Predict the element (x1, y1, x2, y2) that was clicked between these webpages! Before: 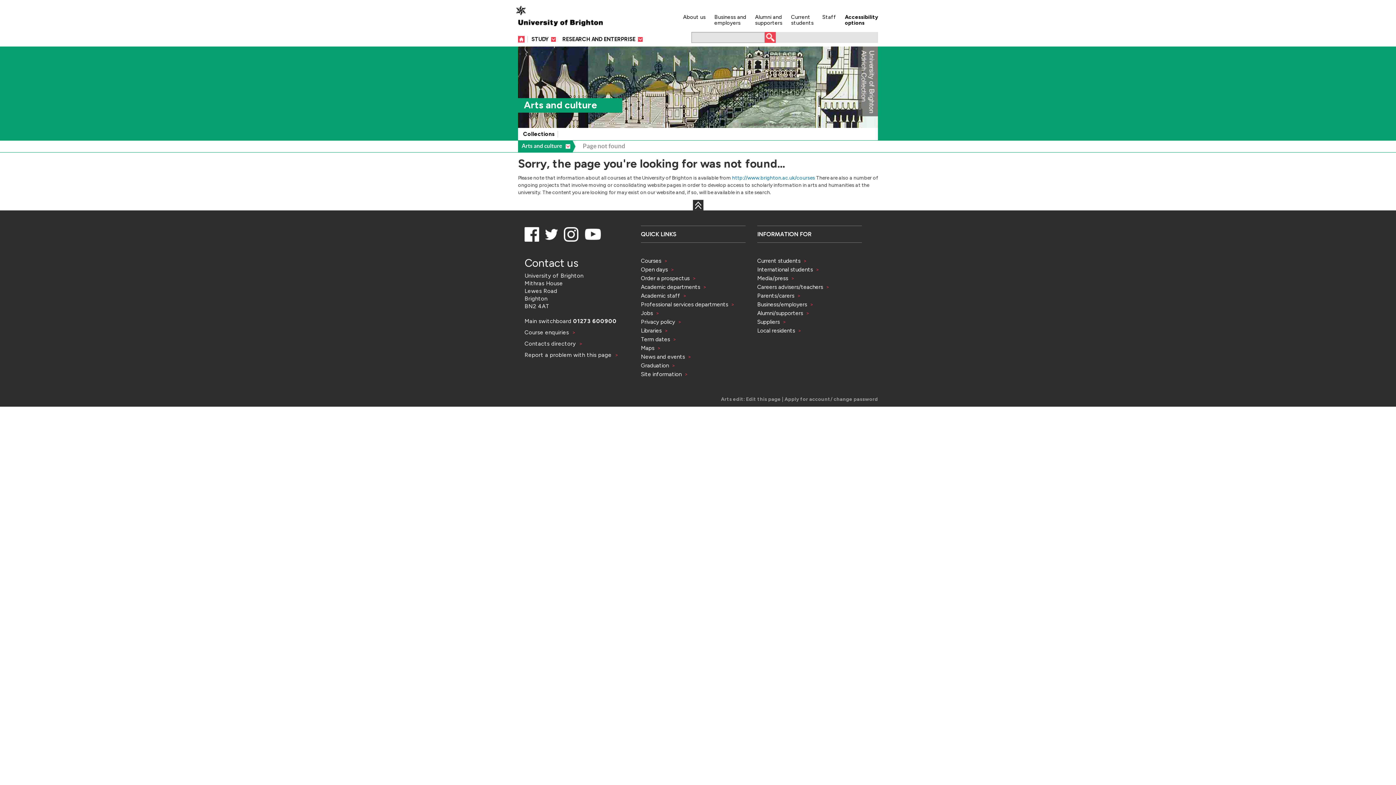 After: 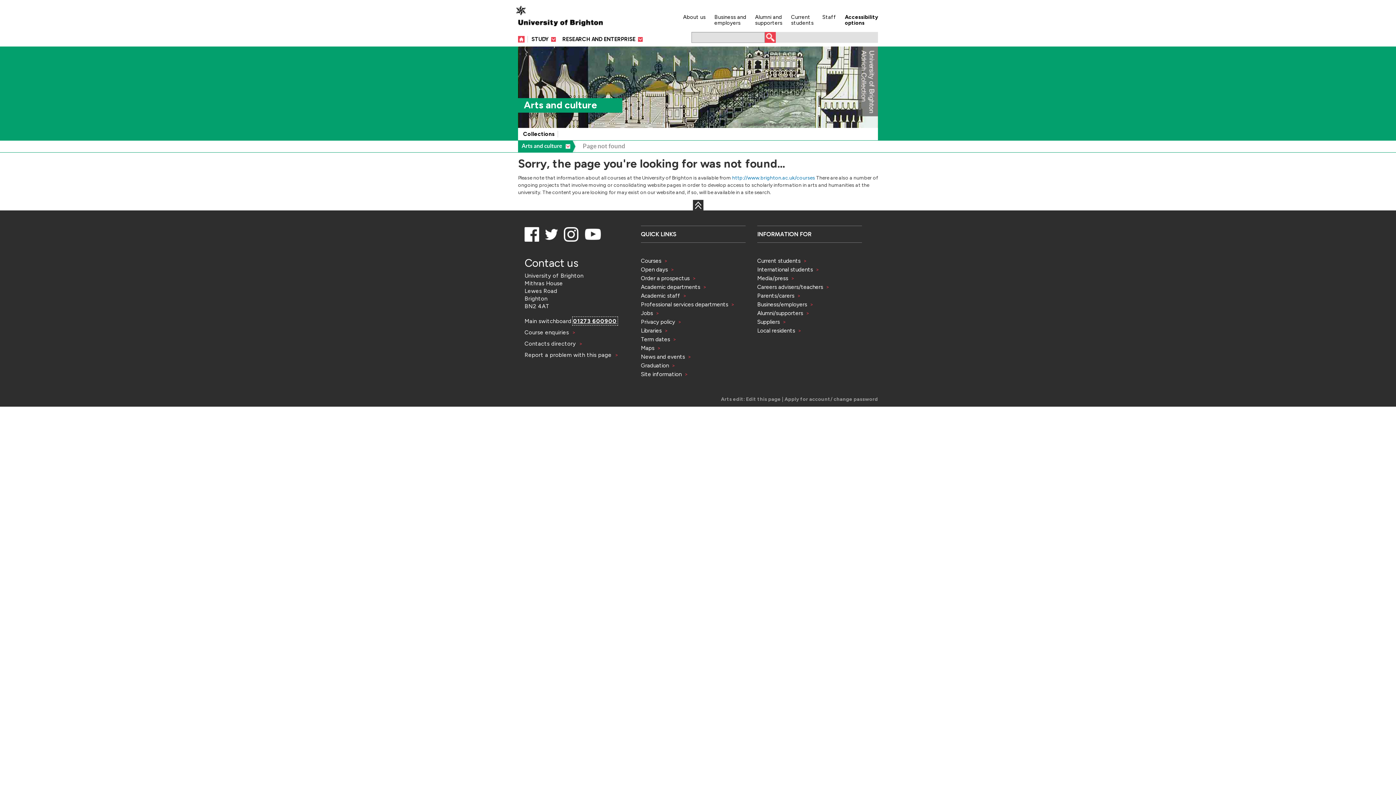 Action: label: 01273 600900 bbox: (573, 317, 616, 324)